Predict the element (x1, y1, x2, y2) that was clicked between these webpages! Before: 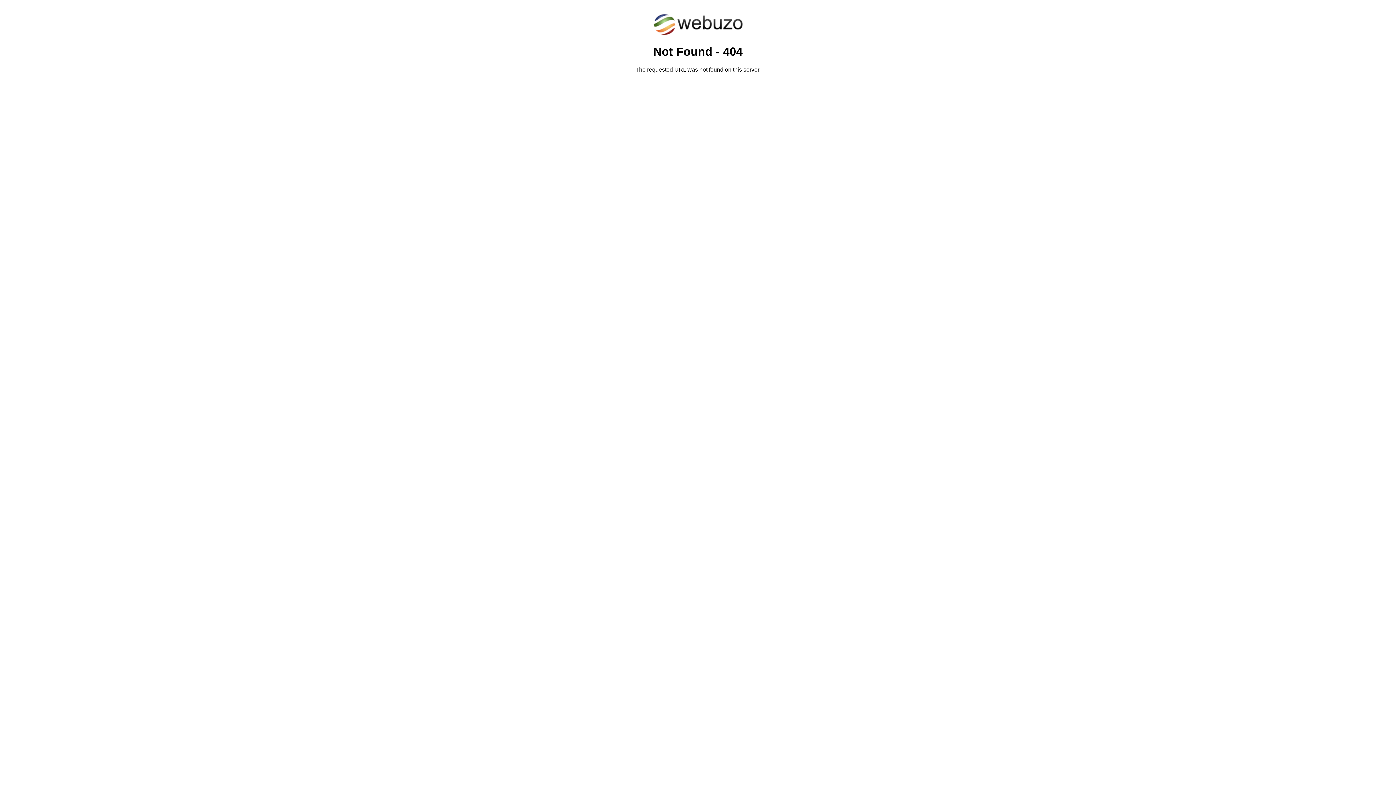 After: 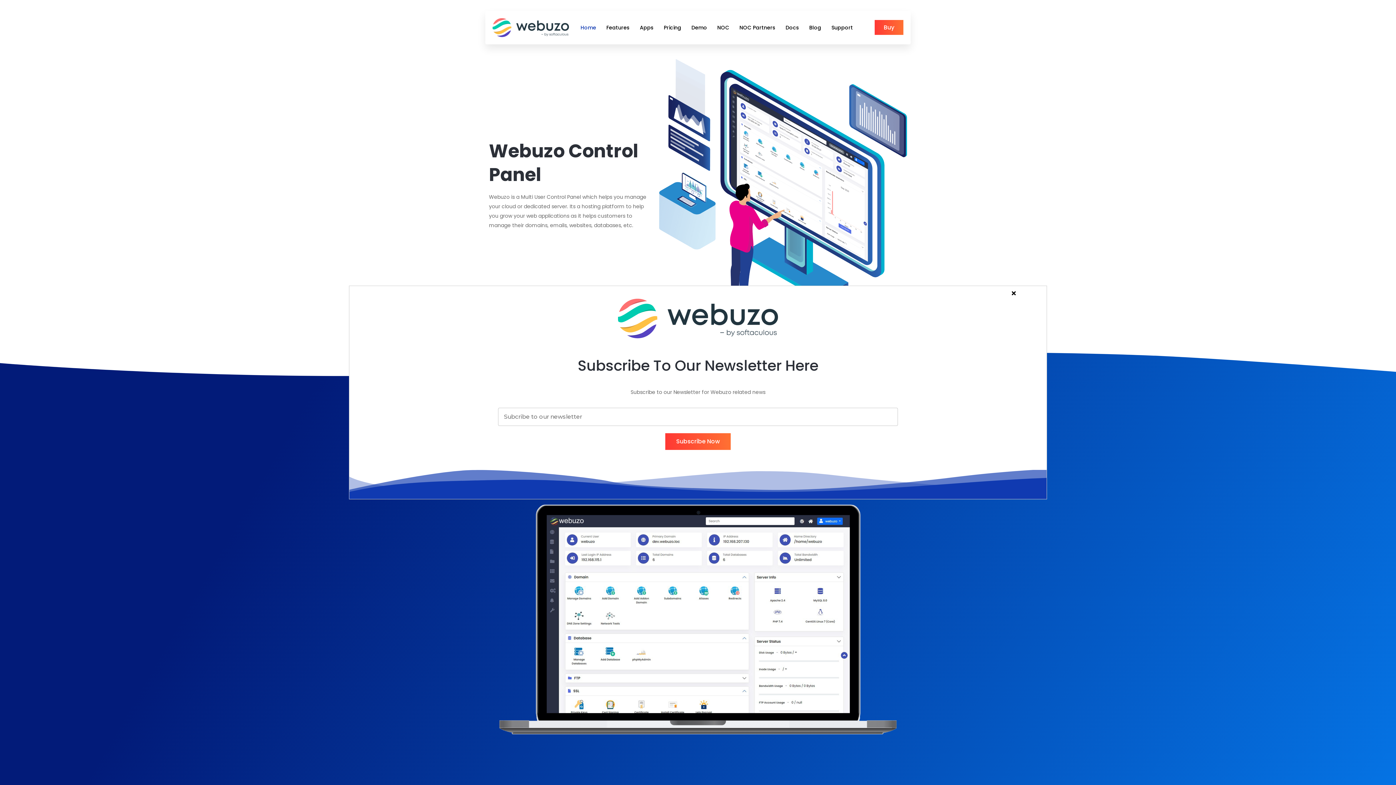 Action: bbox: (652, 30, 743, 37)